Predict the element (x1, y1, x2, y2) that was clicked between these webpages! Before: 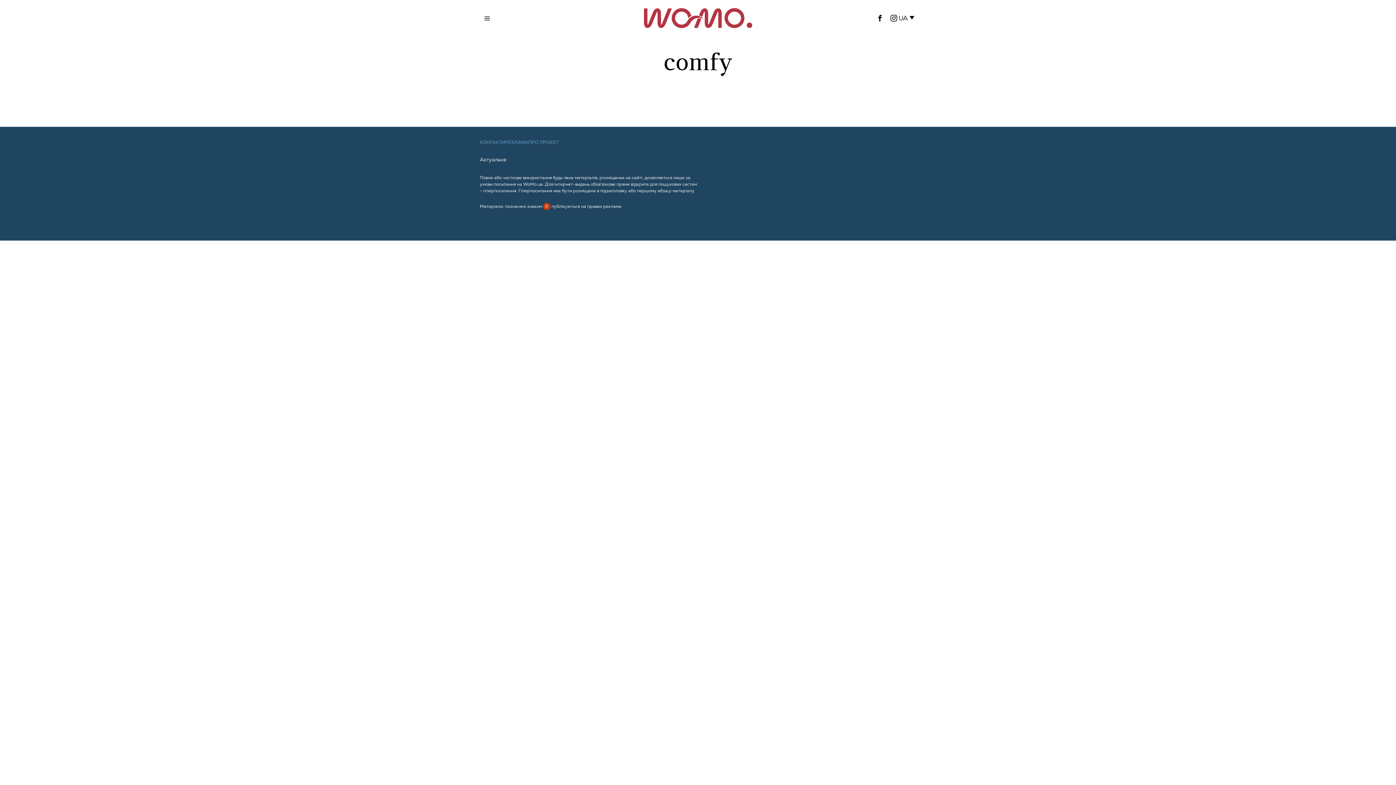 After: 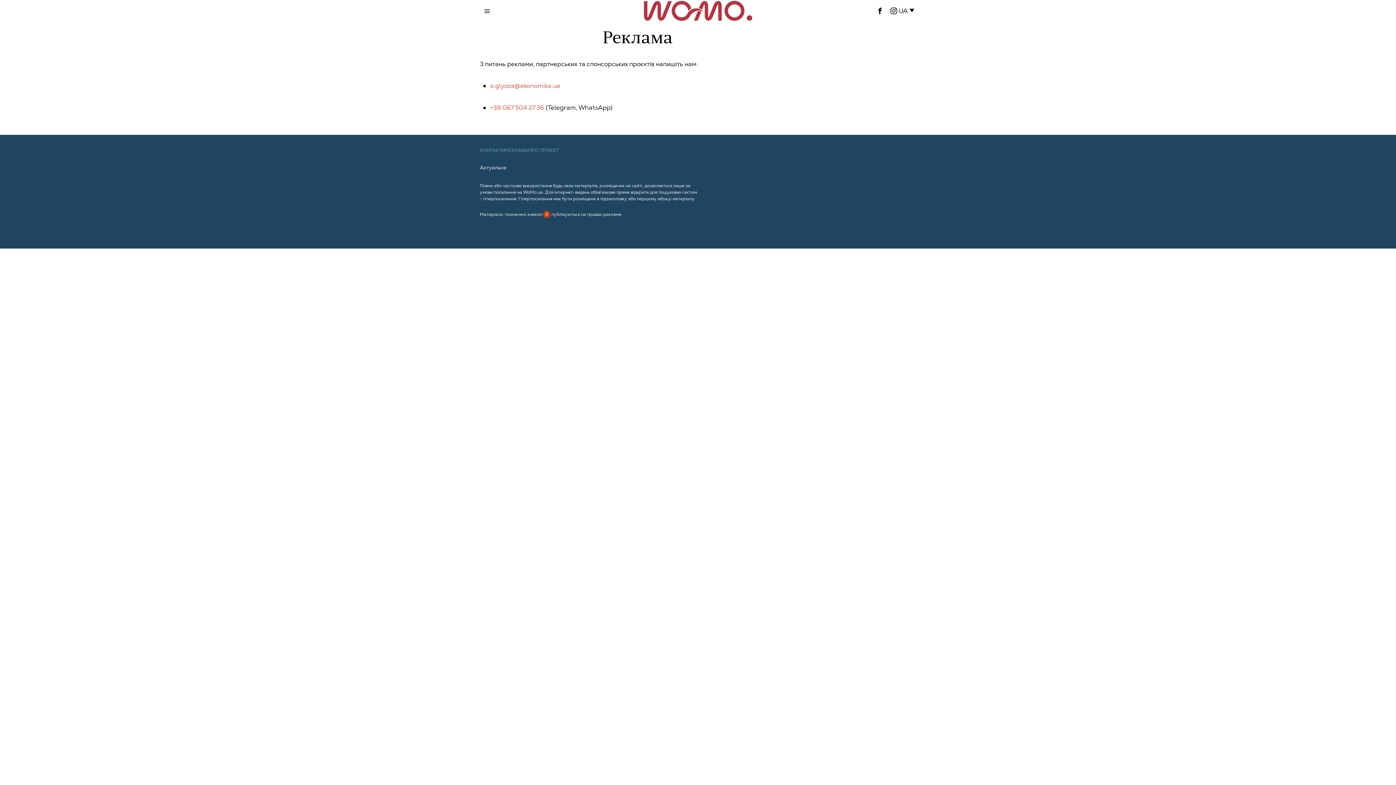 Action: bbox: (505, 139, 528, 145) label: РЕКЛАМА